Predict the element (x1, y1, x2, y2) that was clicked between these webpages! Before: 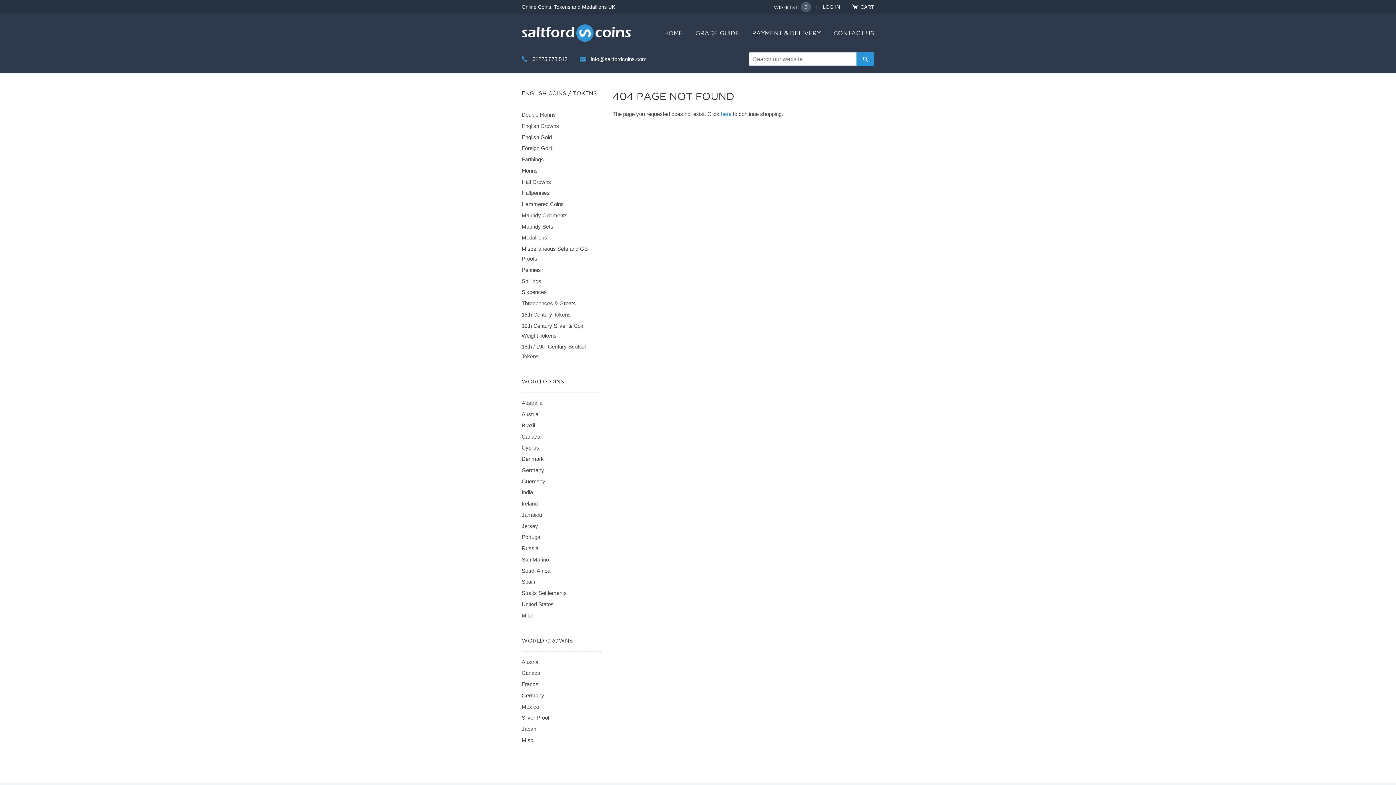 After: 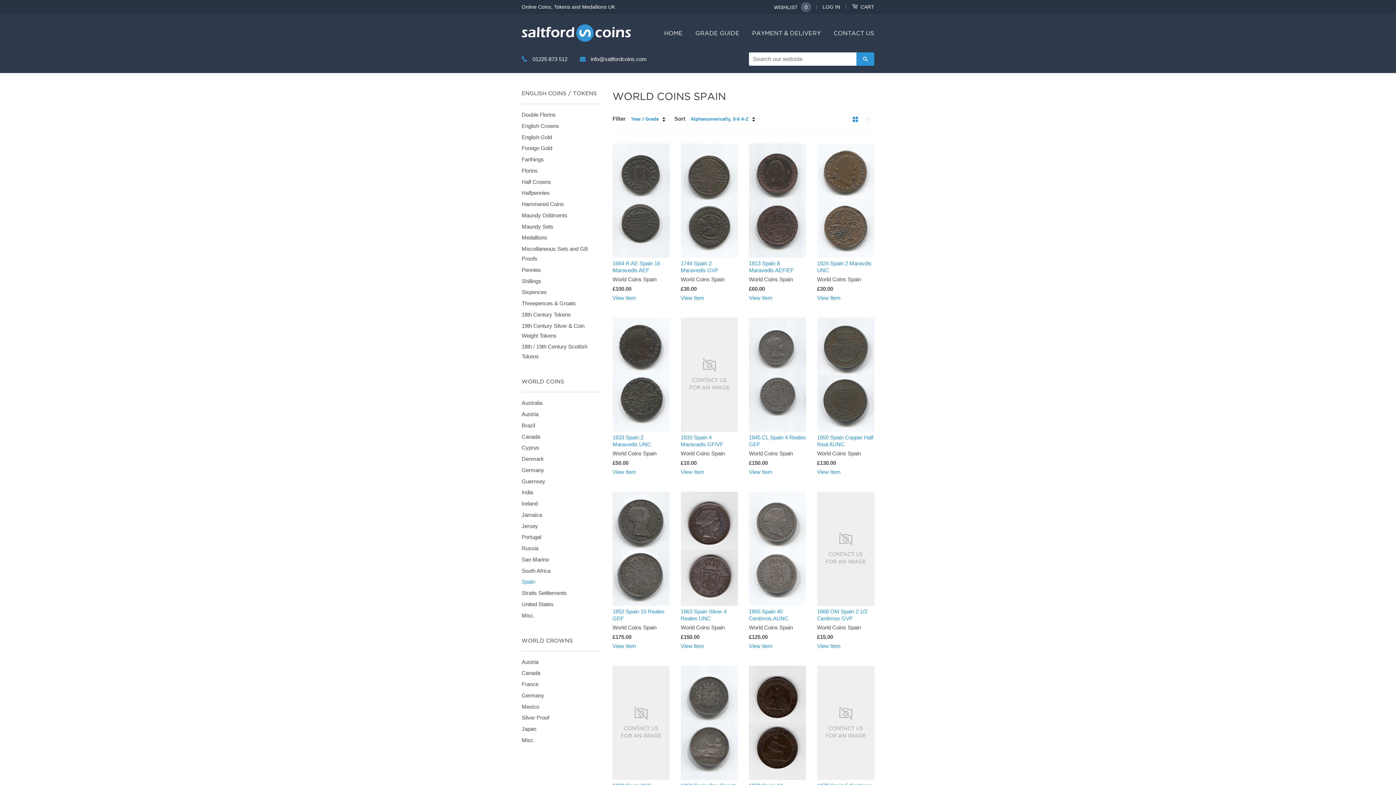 Action: bbox: (521, 579, 535, 585) label: Spain